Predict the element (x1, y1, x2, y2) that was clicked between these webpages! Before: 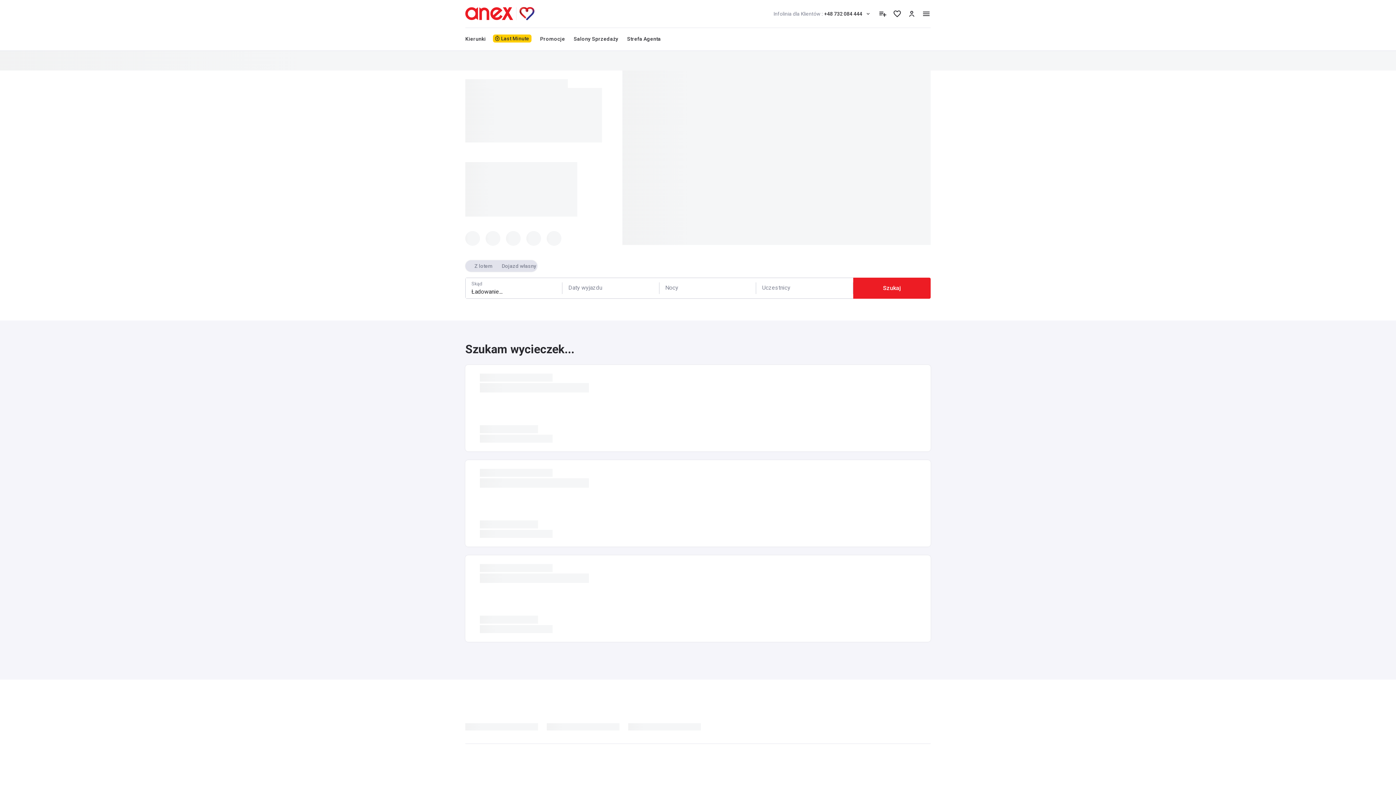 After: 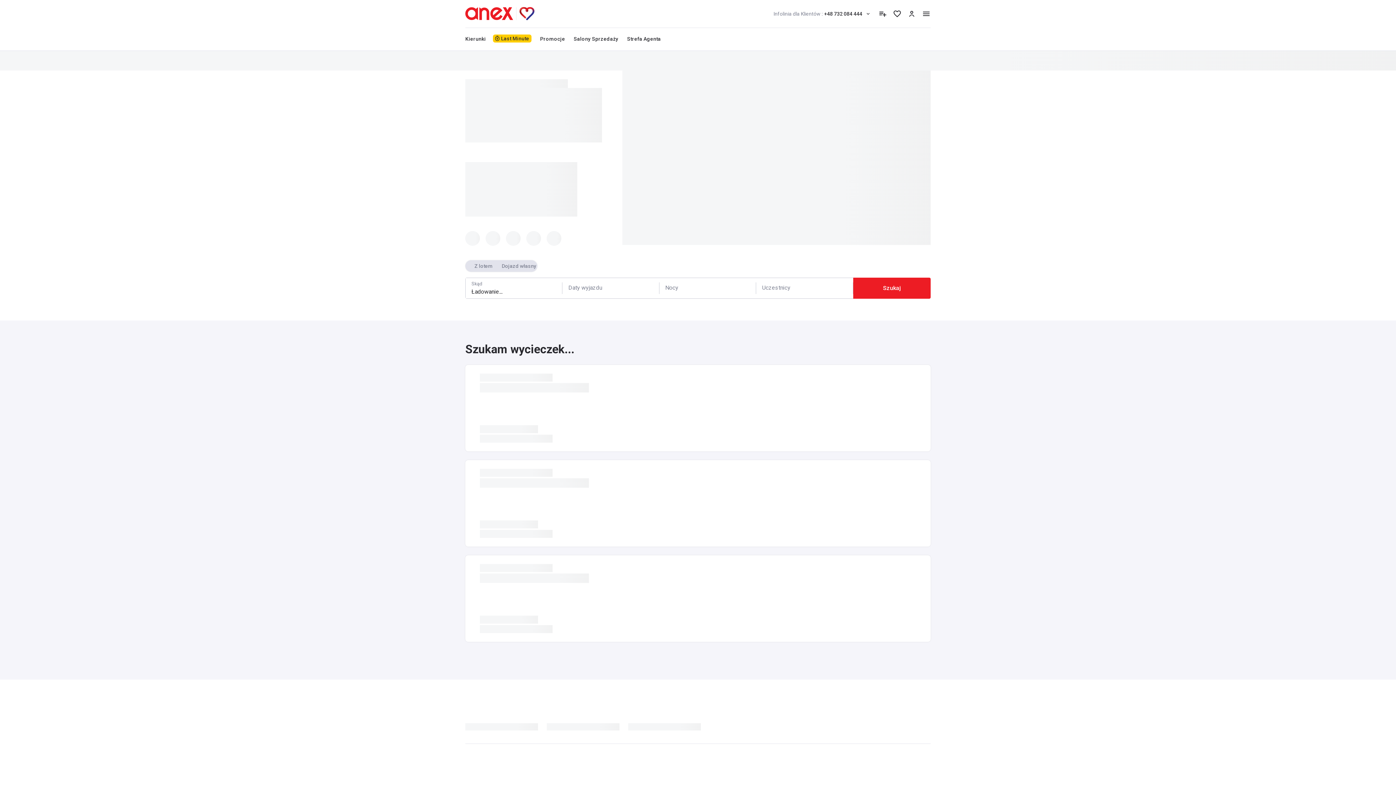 Action: label: Calendar bbox: (568, 281, 665, 301)